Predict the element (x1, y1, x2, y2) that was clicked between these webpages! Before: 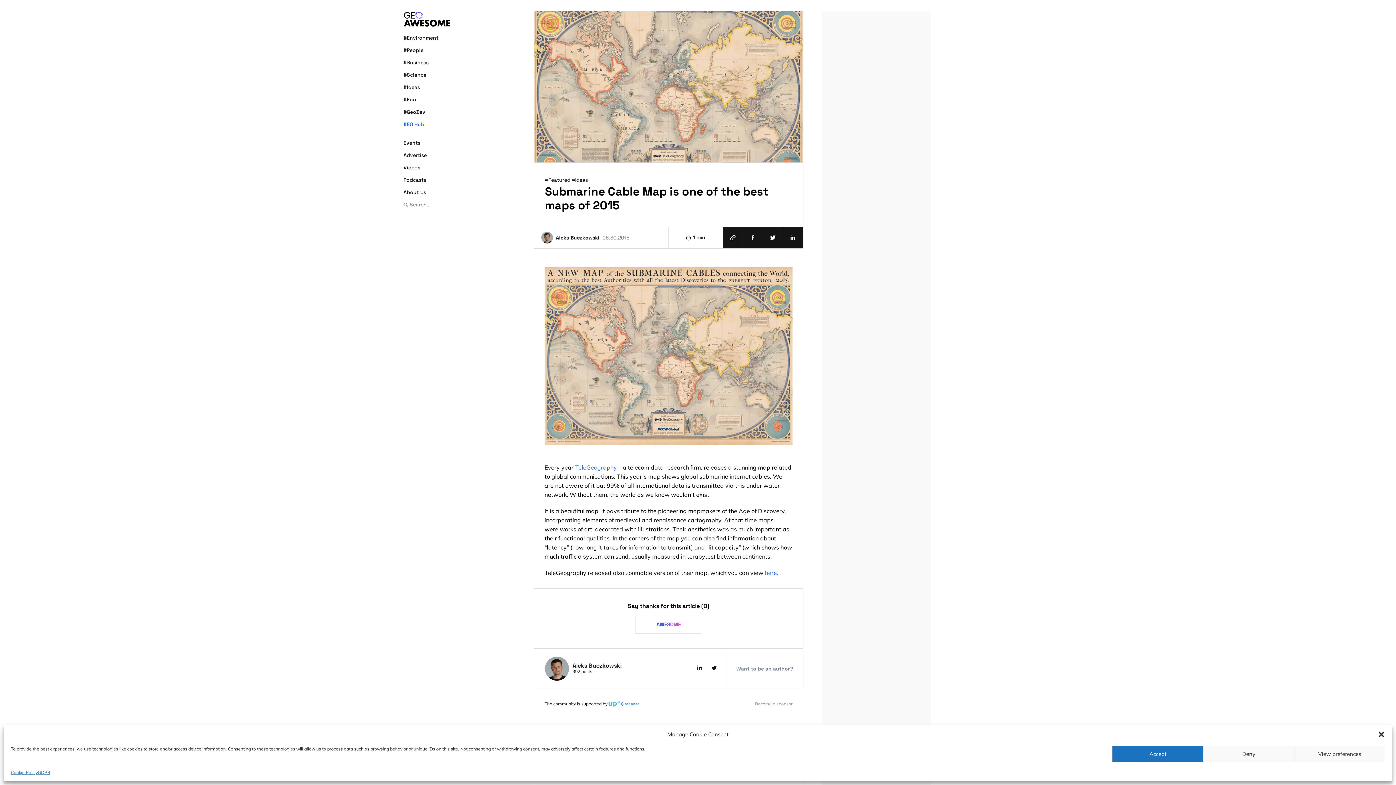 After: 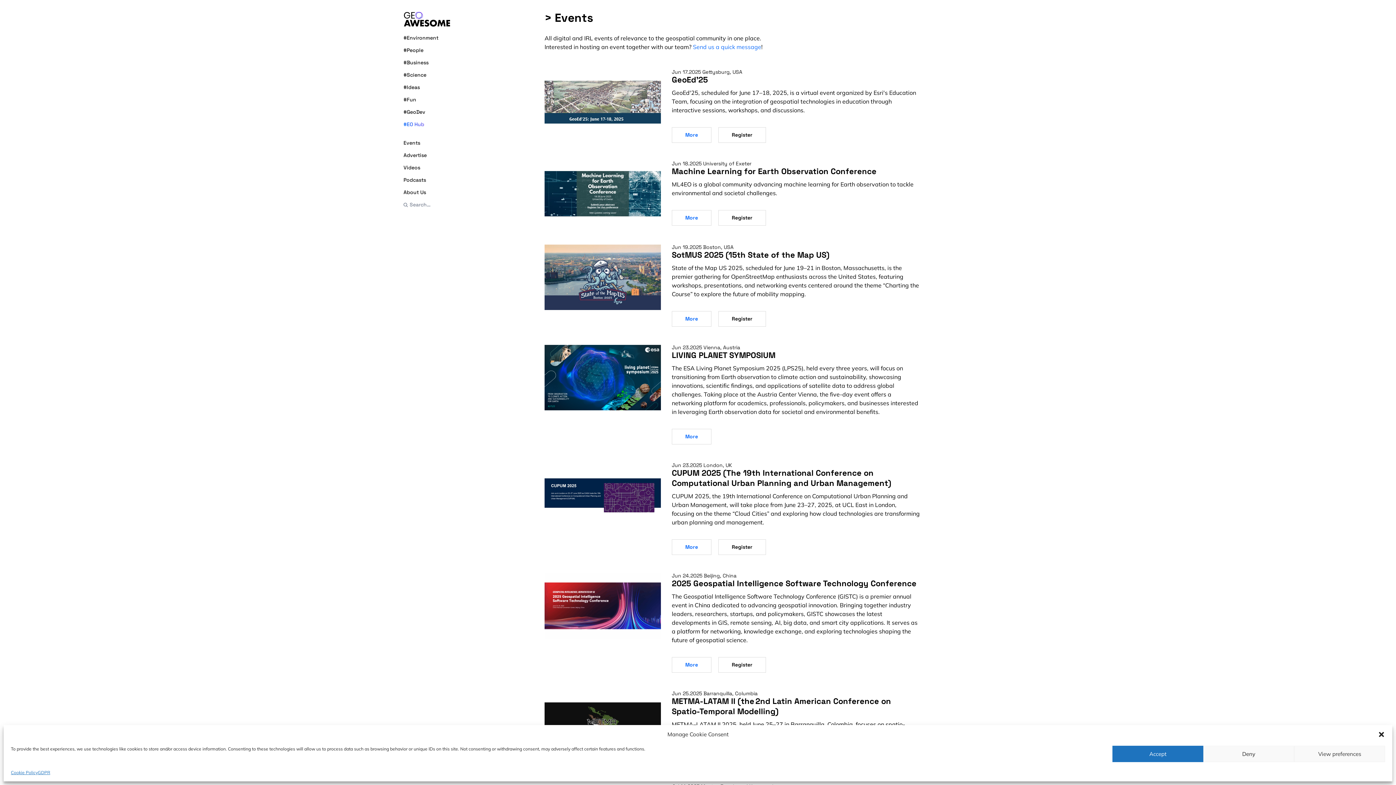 Action: bbox: (403, 139, 450, 146) label: Events